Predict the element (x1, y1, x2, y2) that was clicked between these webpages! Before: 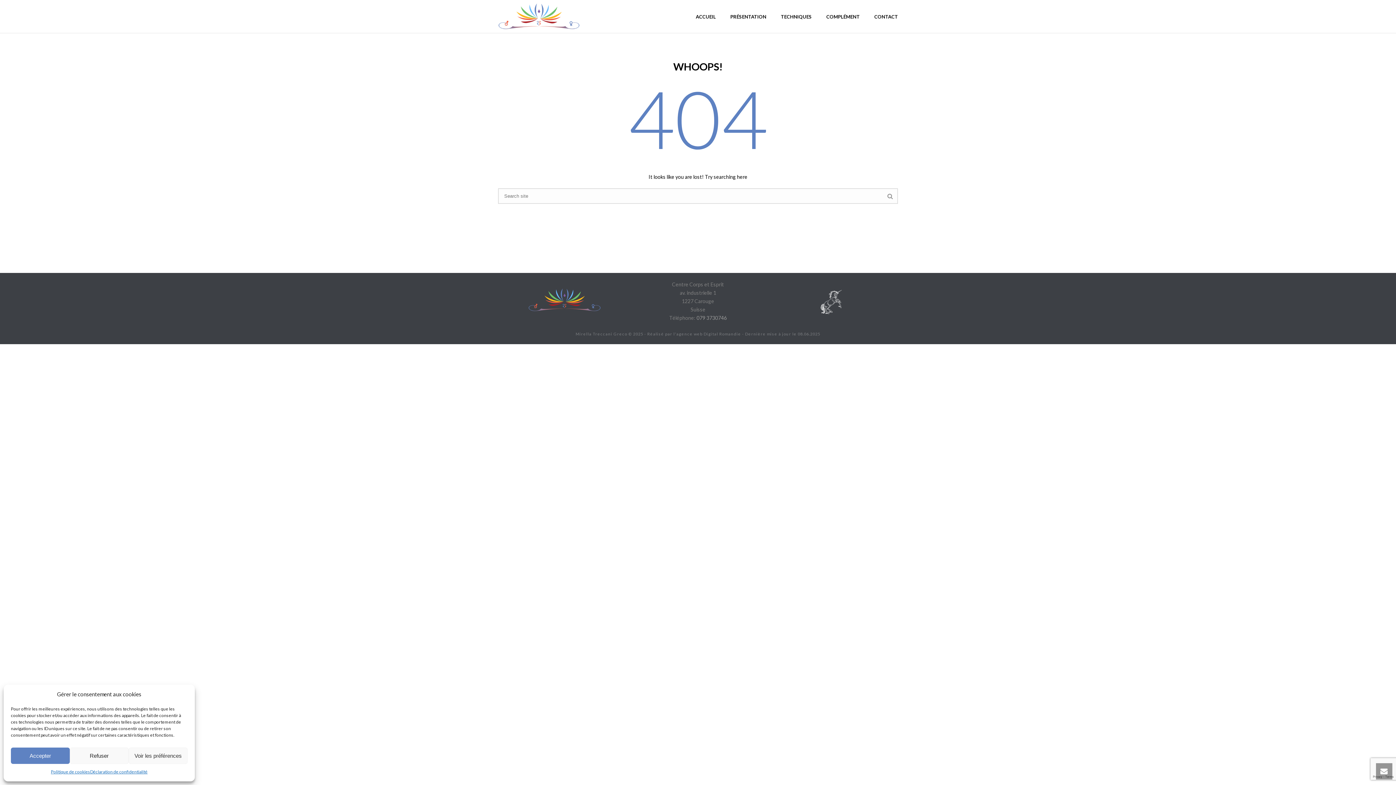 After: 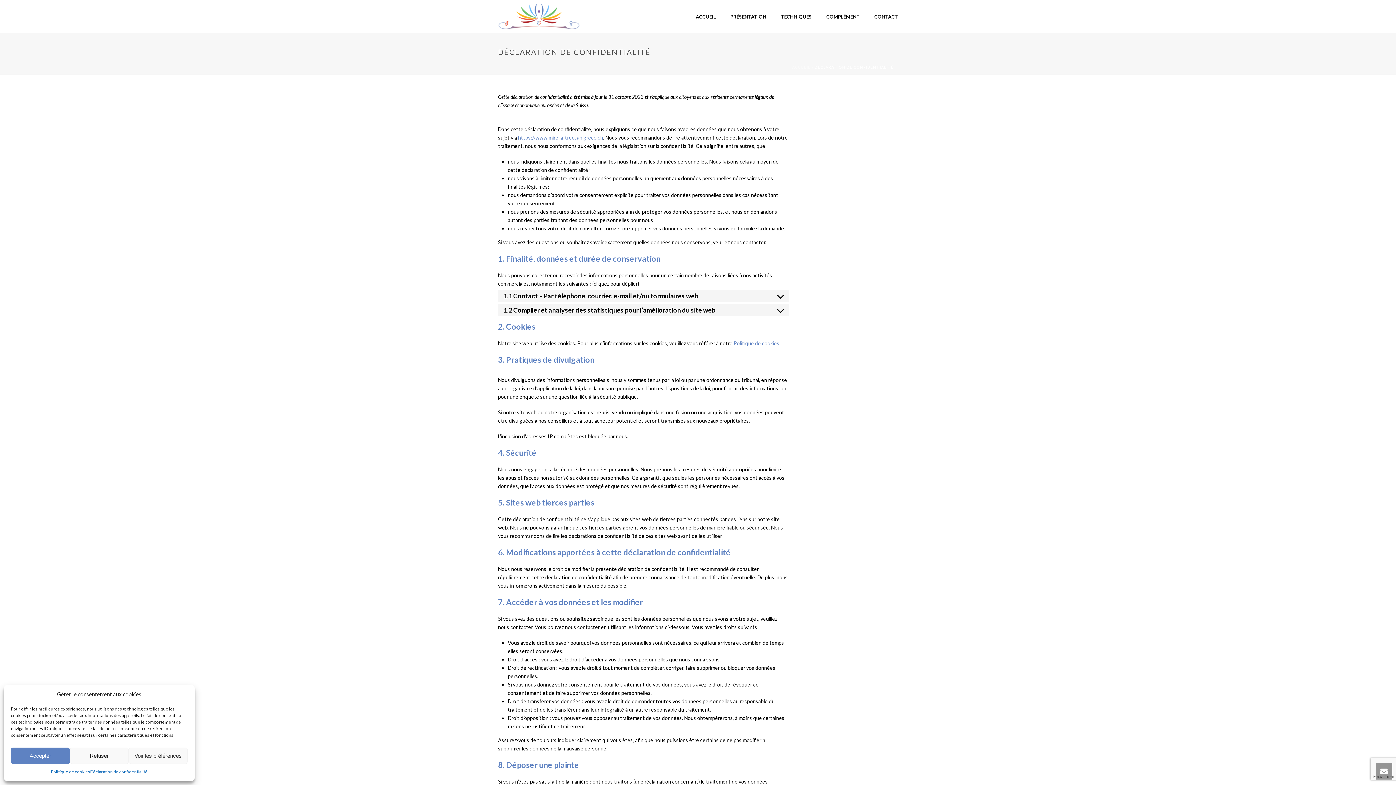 Action: label: Déclaration de confidentialité bbox: (90, 768, 147, 776)